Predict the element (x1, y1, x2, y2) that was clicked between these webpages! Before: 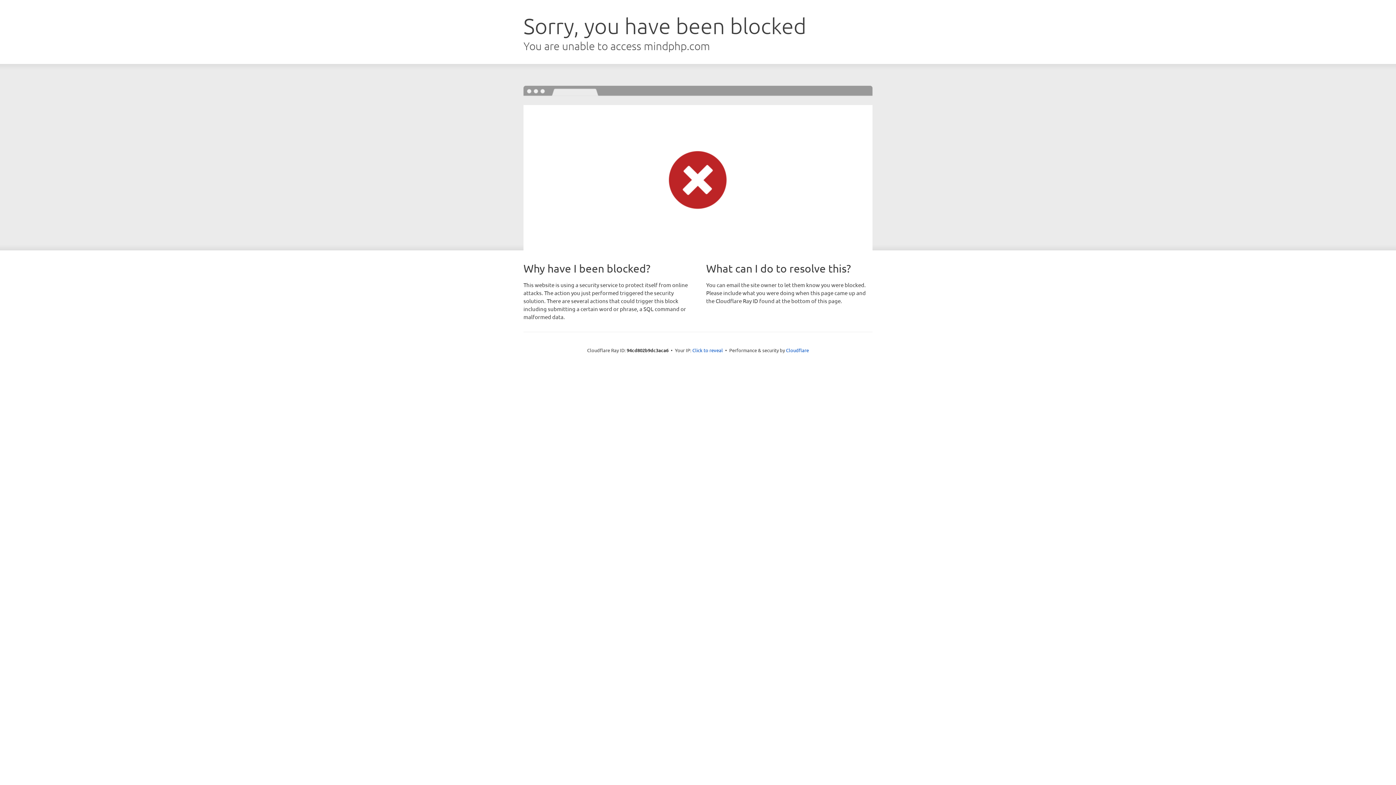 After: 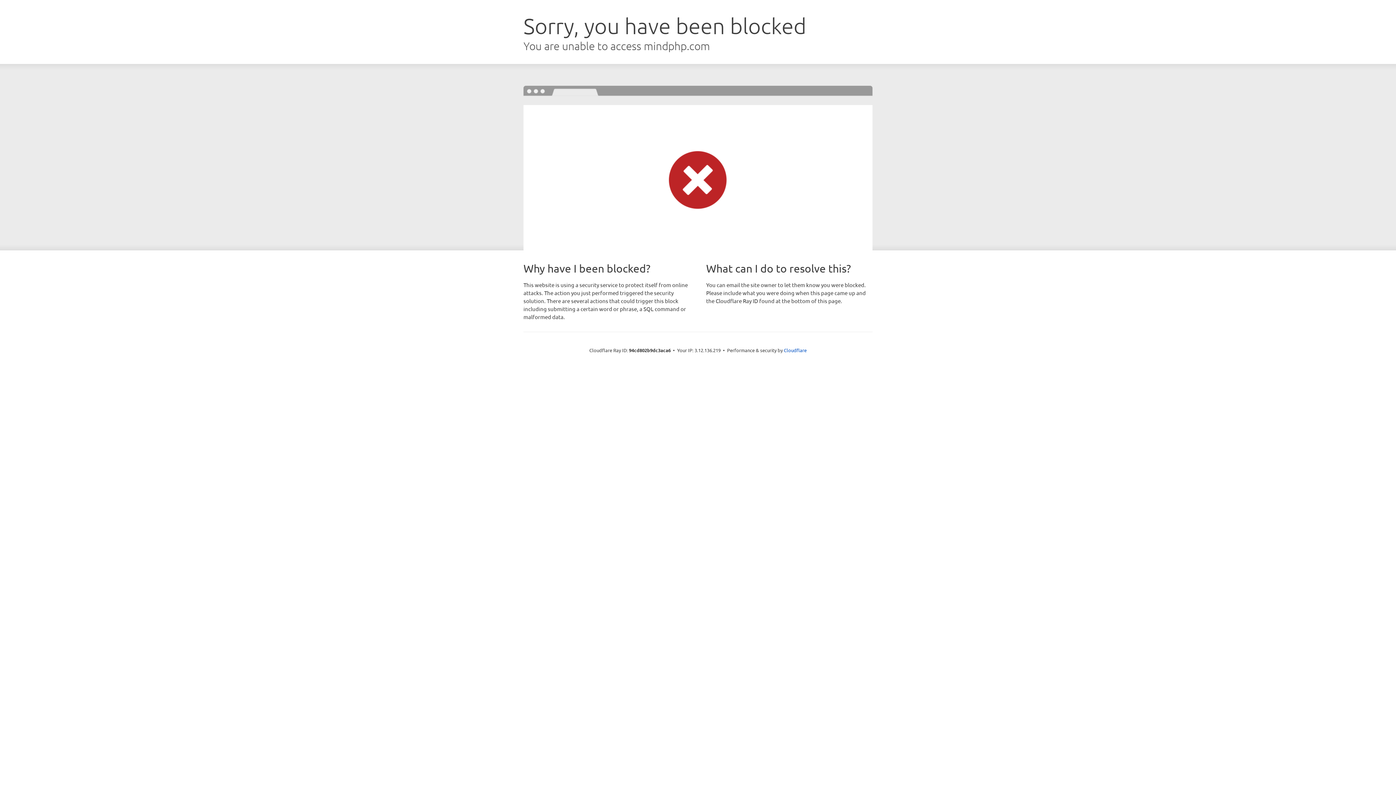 Action: label: Click to reveal bbox: (692, 346, 723, 353)